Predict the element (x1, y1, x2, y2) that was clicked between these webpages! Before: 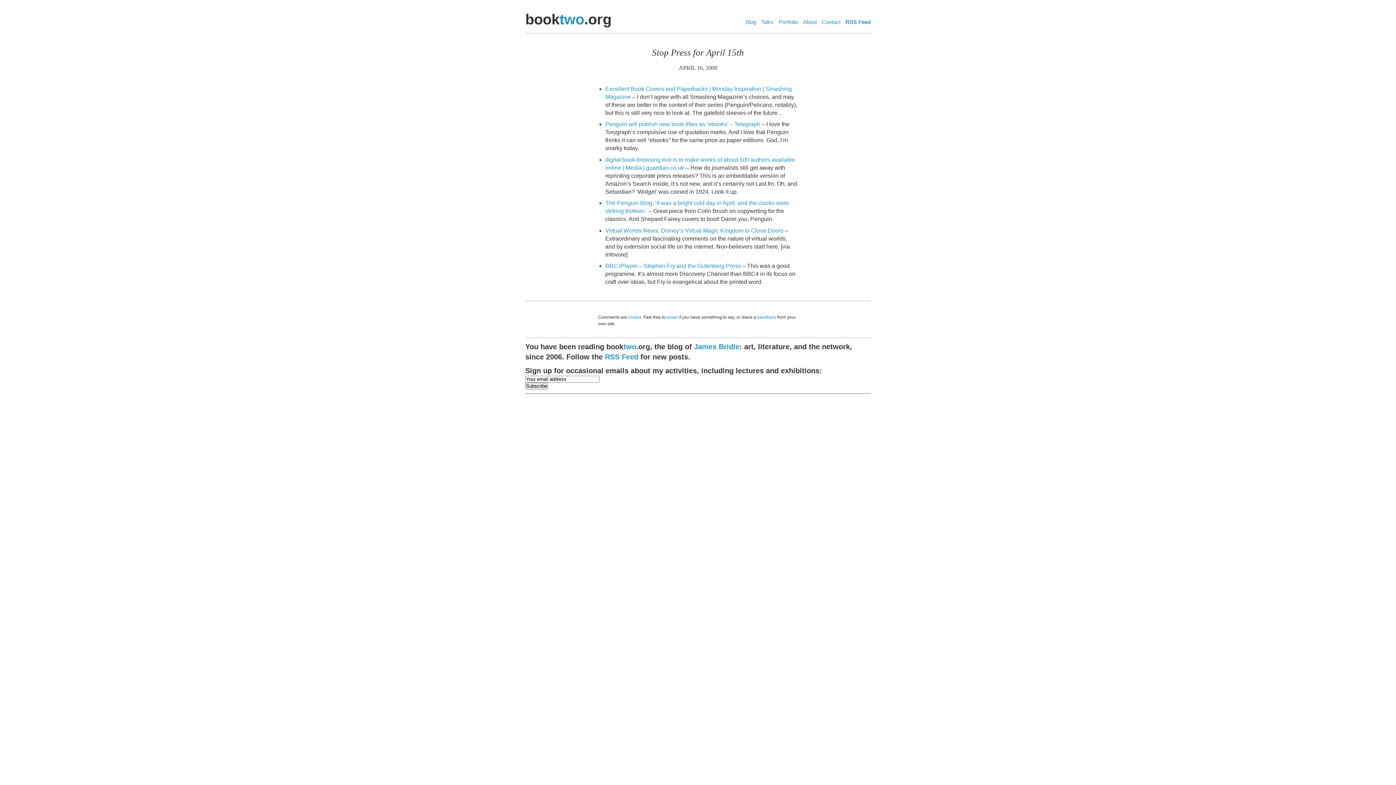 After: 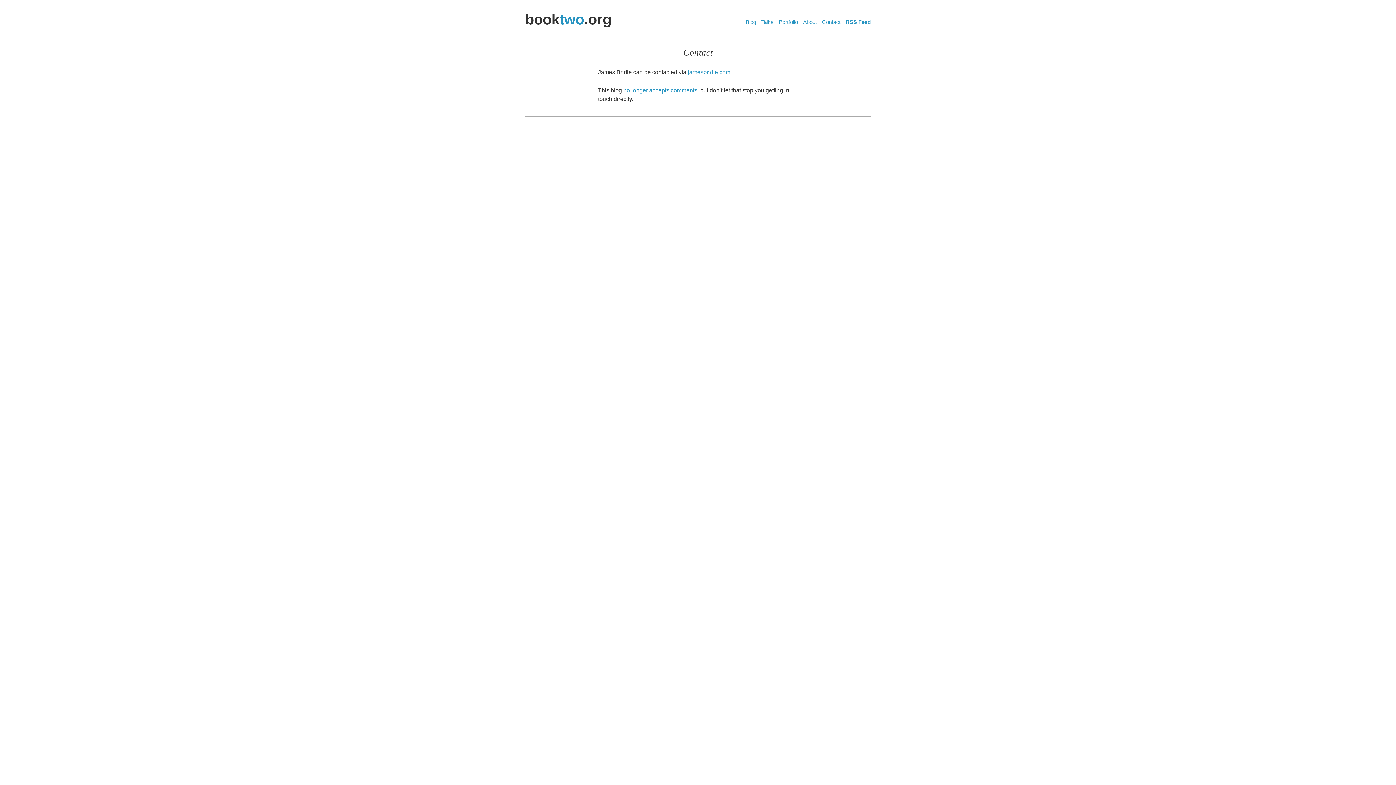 Action: bbox: (666, 314, 677, 320) label: email